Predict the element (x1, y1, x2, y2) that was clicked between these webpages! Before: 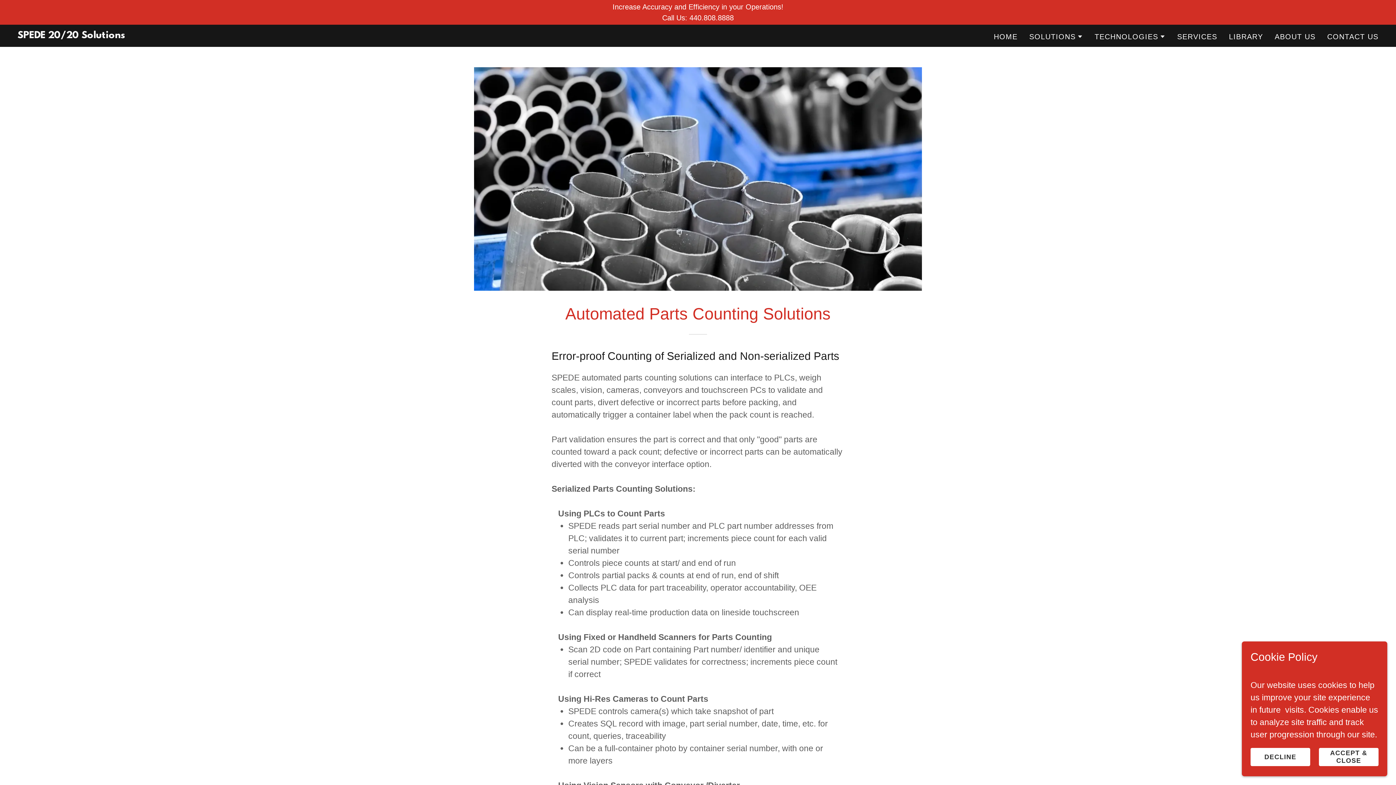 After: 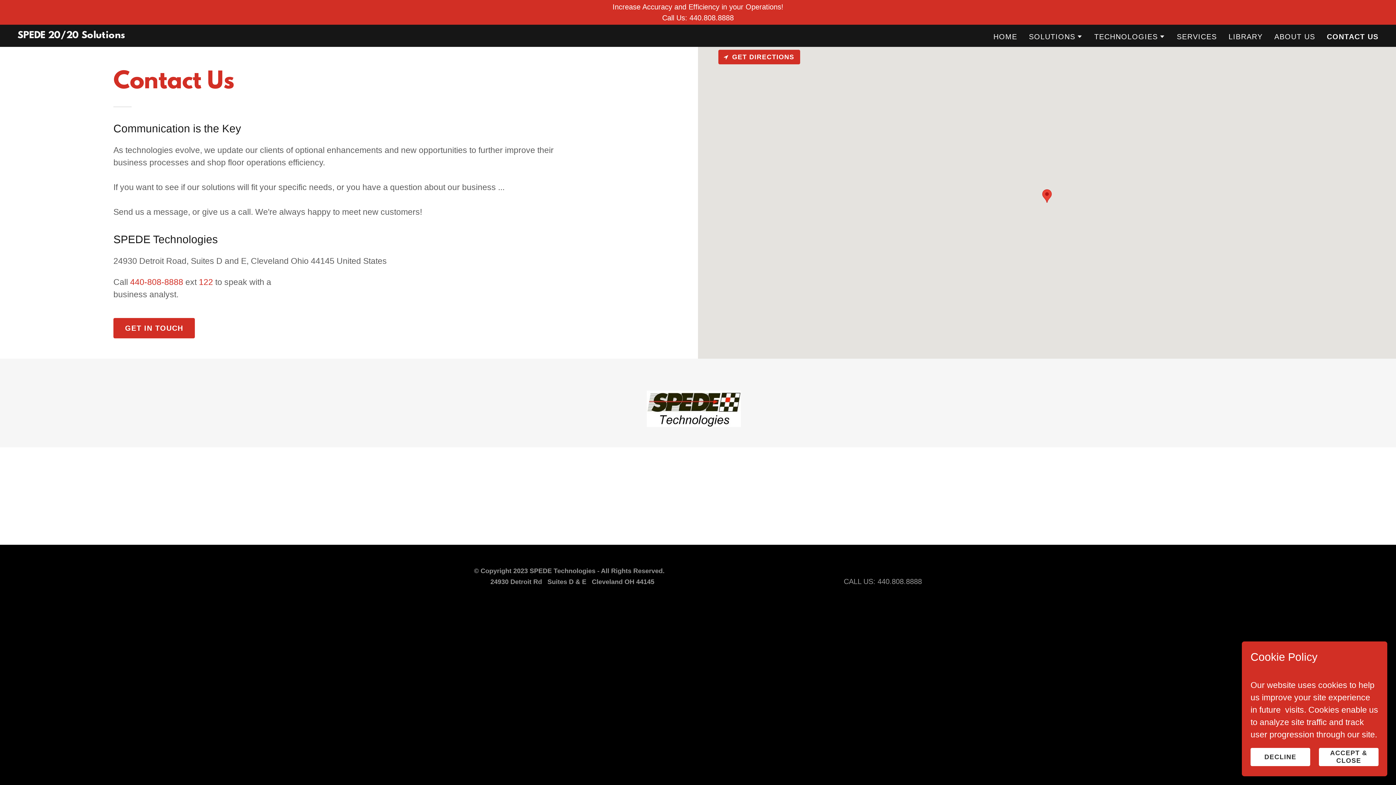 Action: label: CONTACT US bbox: (1325, 30, 1381, 43)